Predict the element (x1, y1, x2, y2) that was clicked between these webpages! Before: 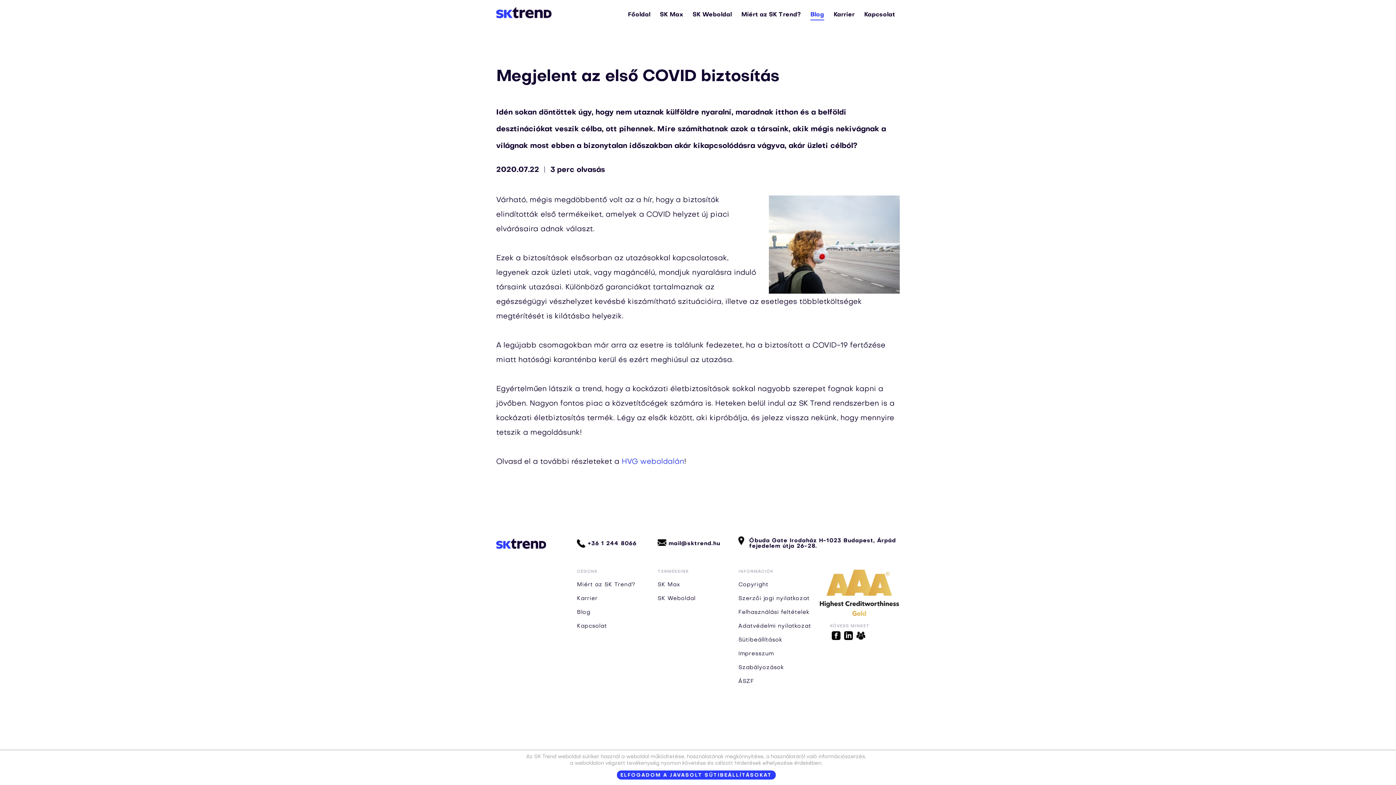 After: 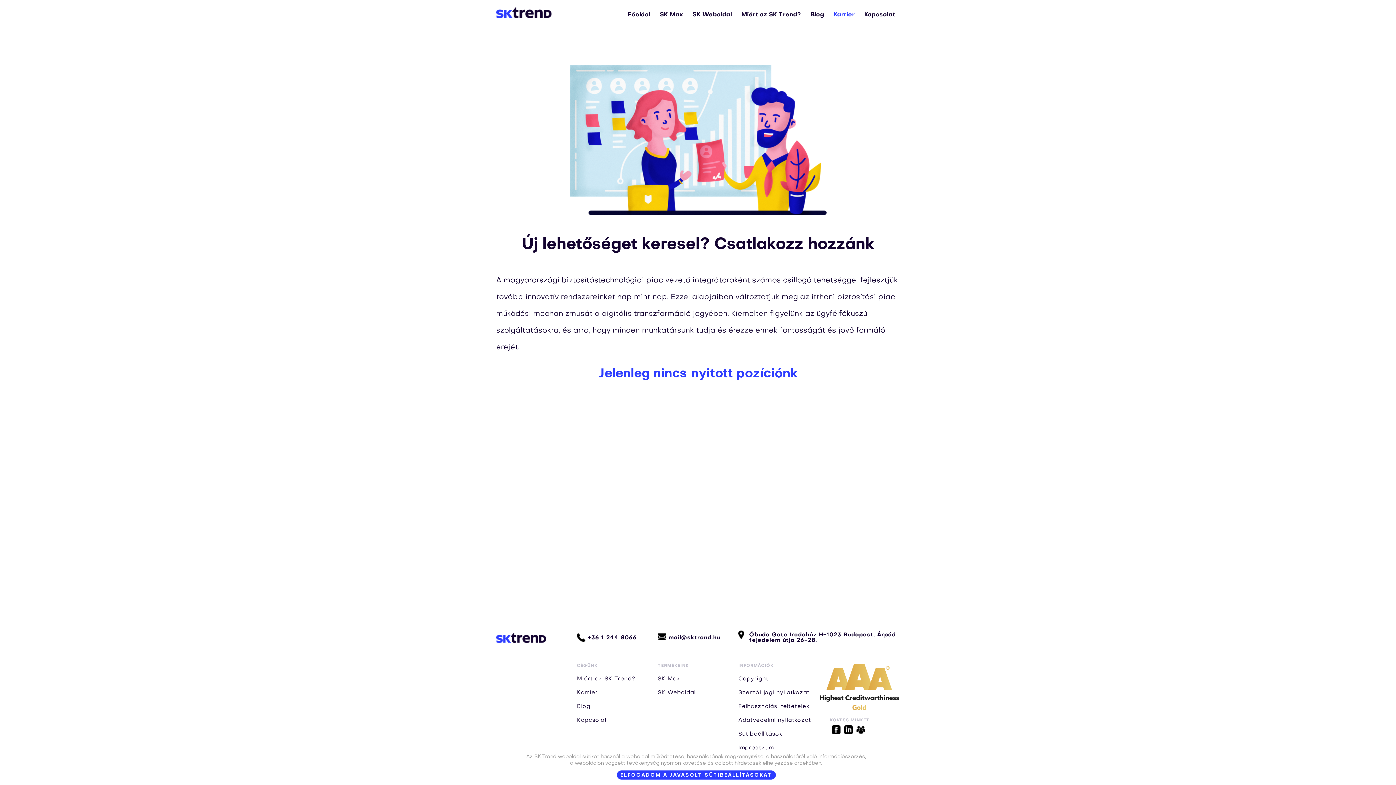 Action: label: Karrier bbox: (833, 12, 854, 19)